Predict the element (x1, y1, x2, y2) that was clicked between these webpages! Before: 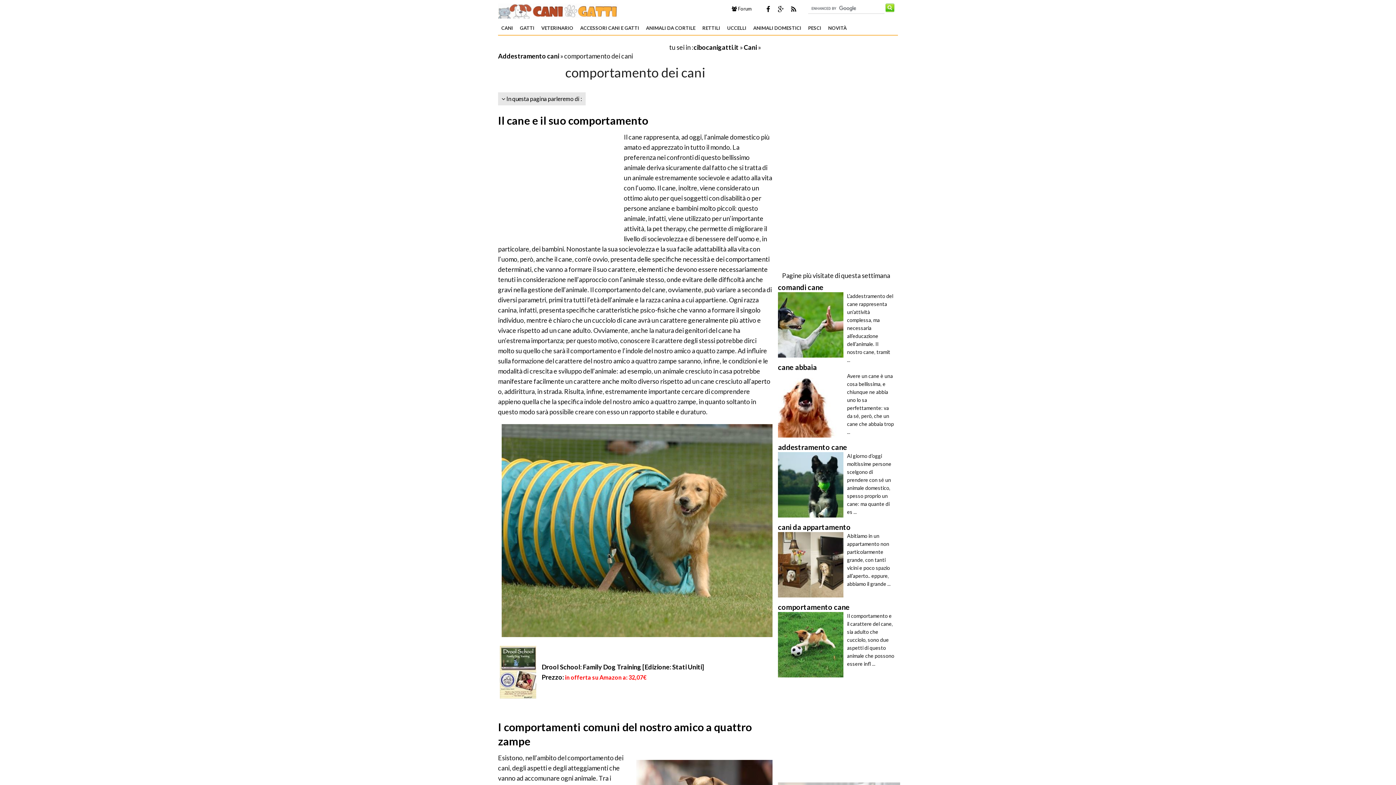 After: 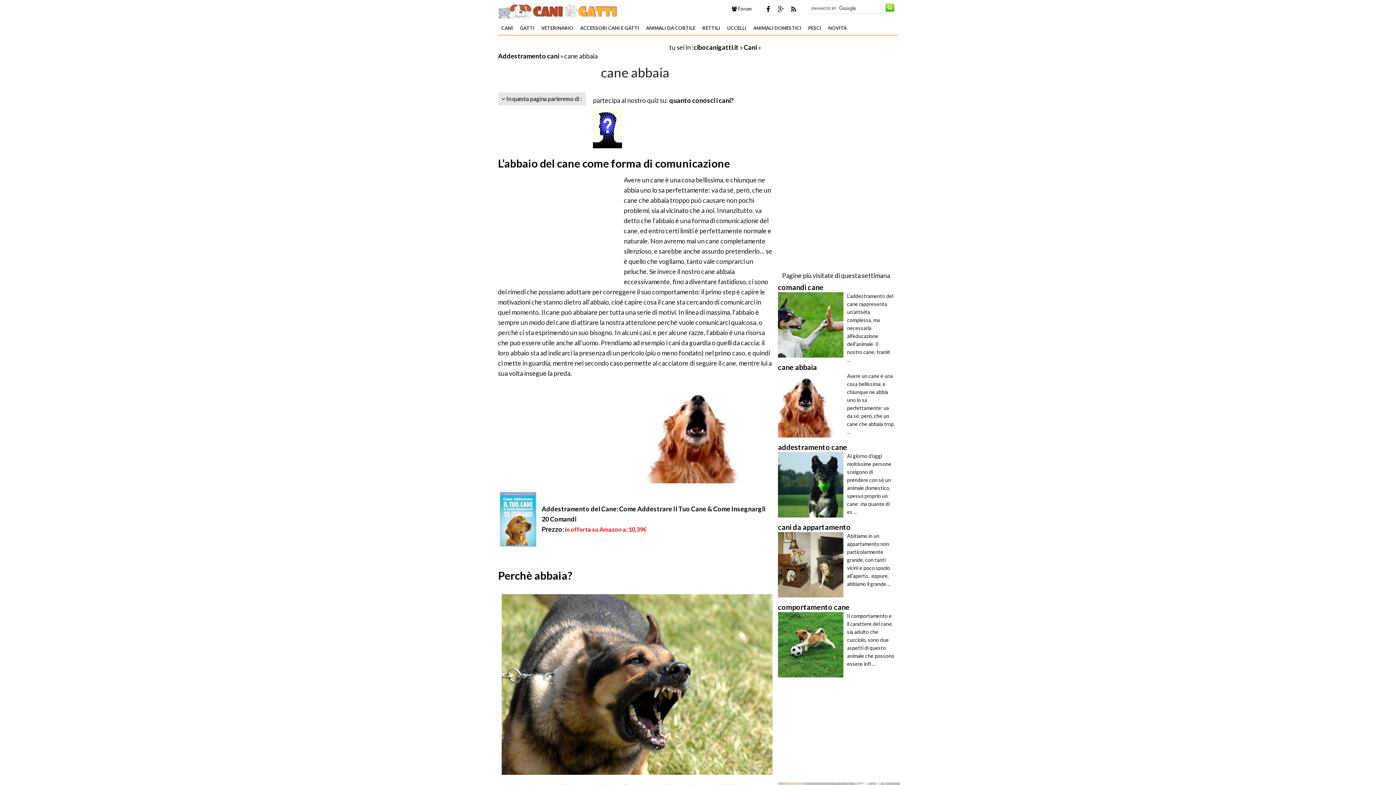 Action: bbox: (778, 372, 847, 437)